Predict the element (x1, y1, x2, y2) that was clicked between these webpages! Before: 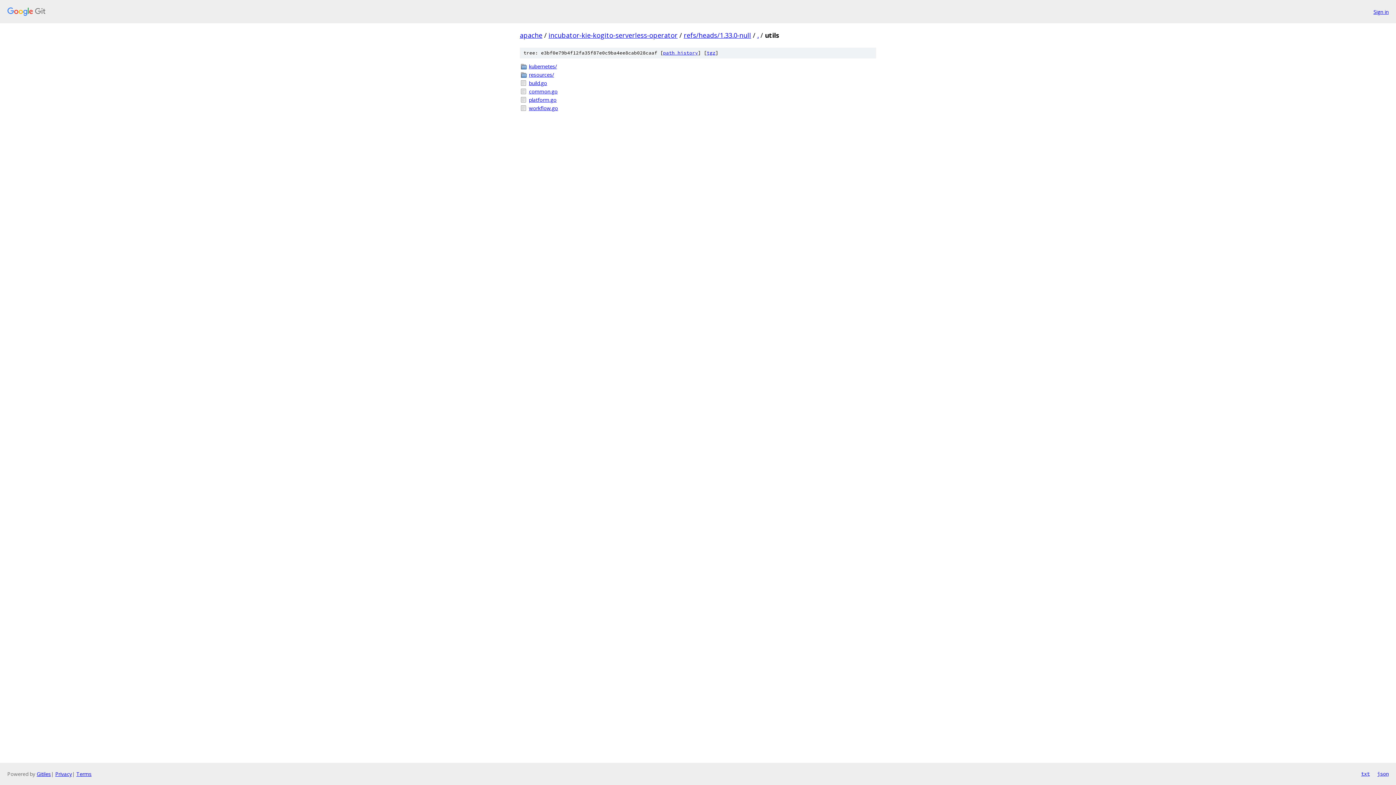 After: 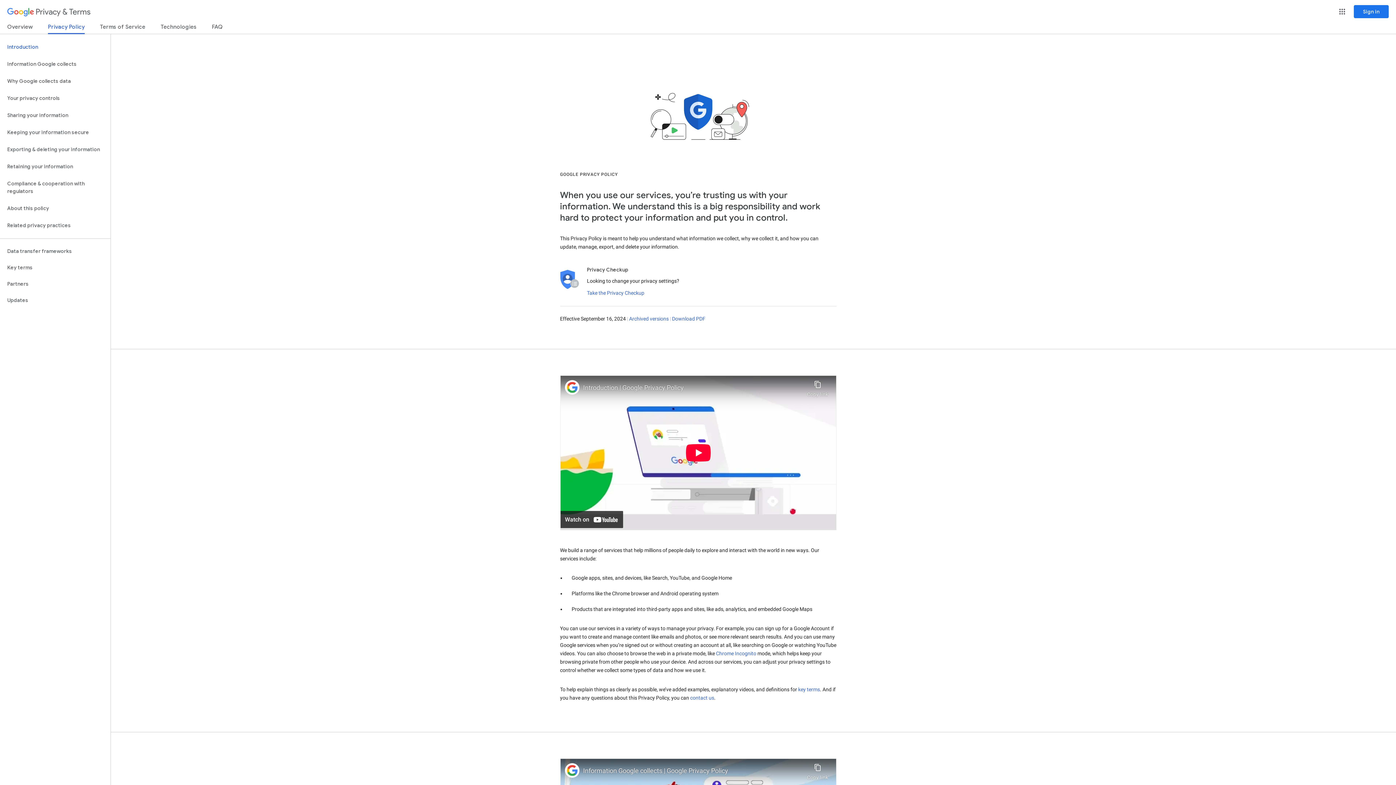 Action: bbox: (55, 770, 72, 777) label: Privacy